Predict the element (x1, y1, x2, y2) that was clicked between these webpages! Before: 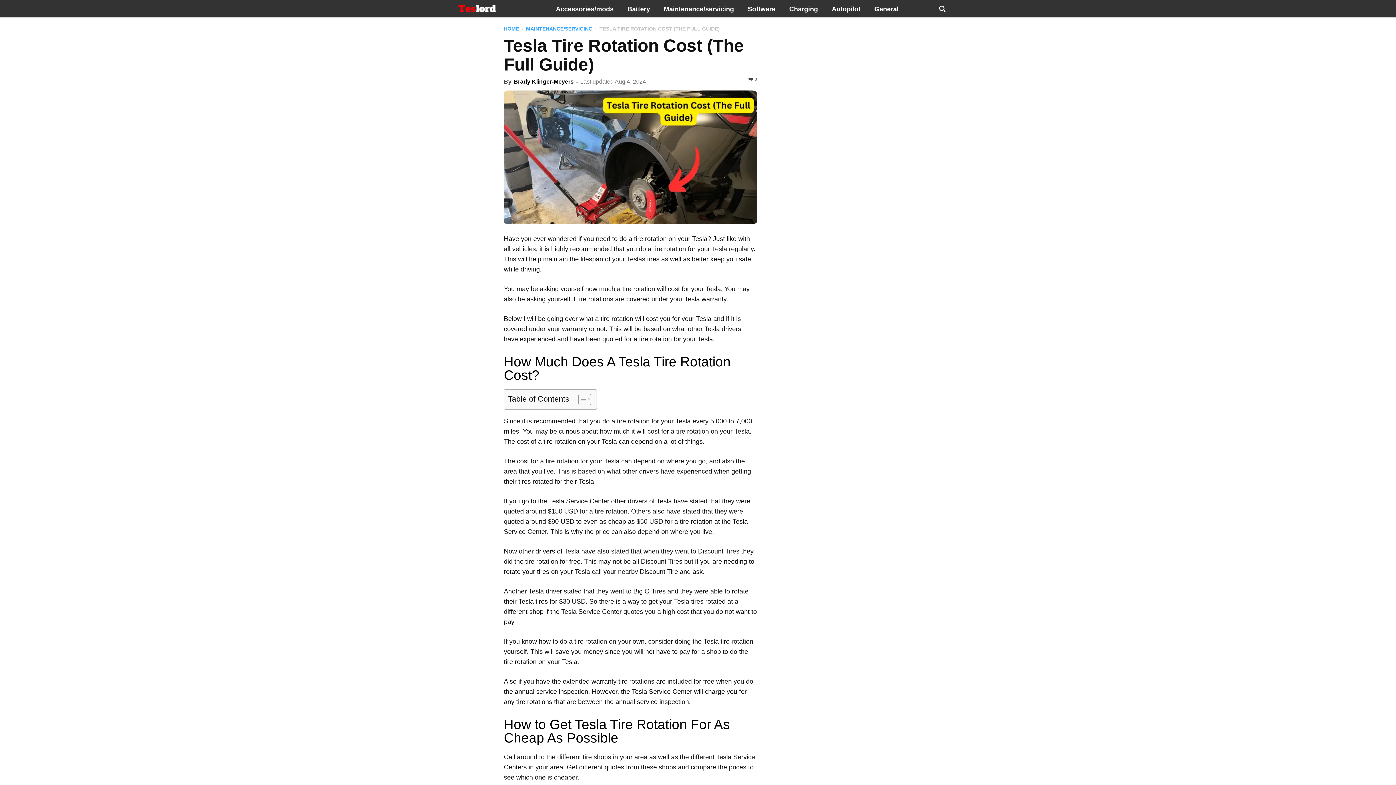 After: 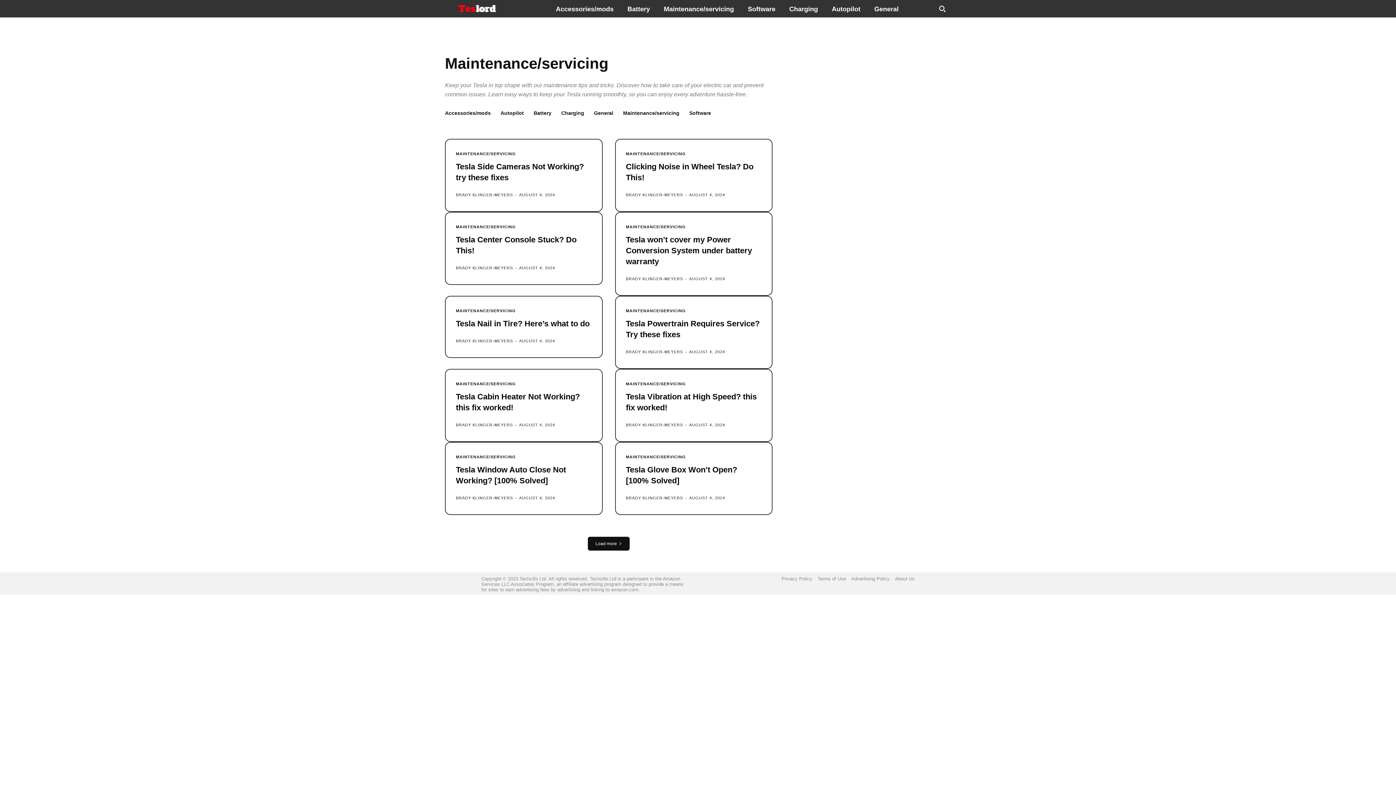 Action: label: Maintenance/servicing bbox: (658, 5, 739, 12)